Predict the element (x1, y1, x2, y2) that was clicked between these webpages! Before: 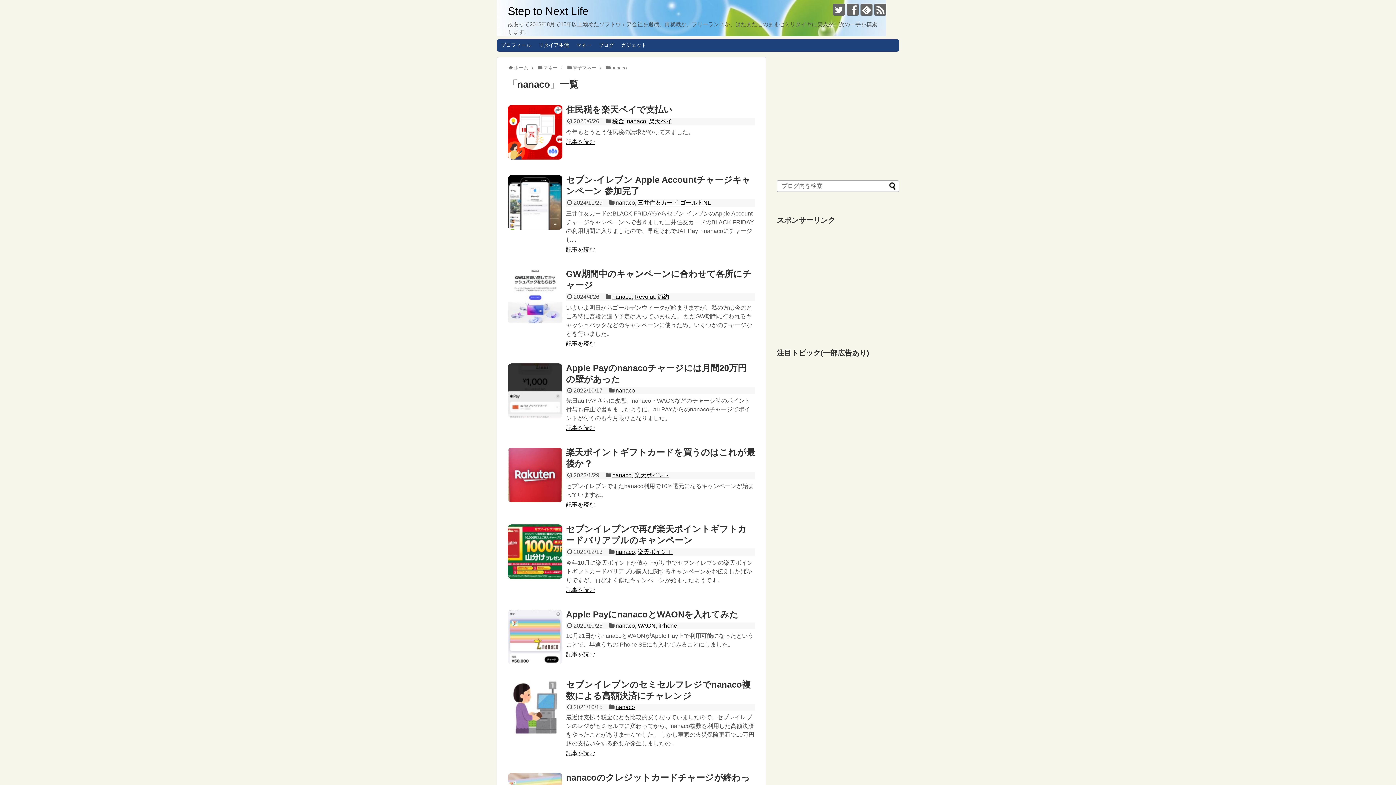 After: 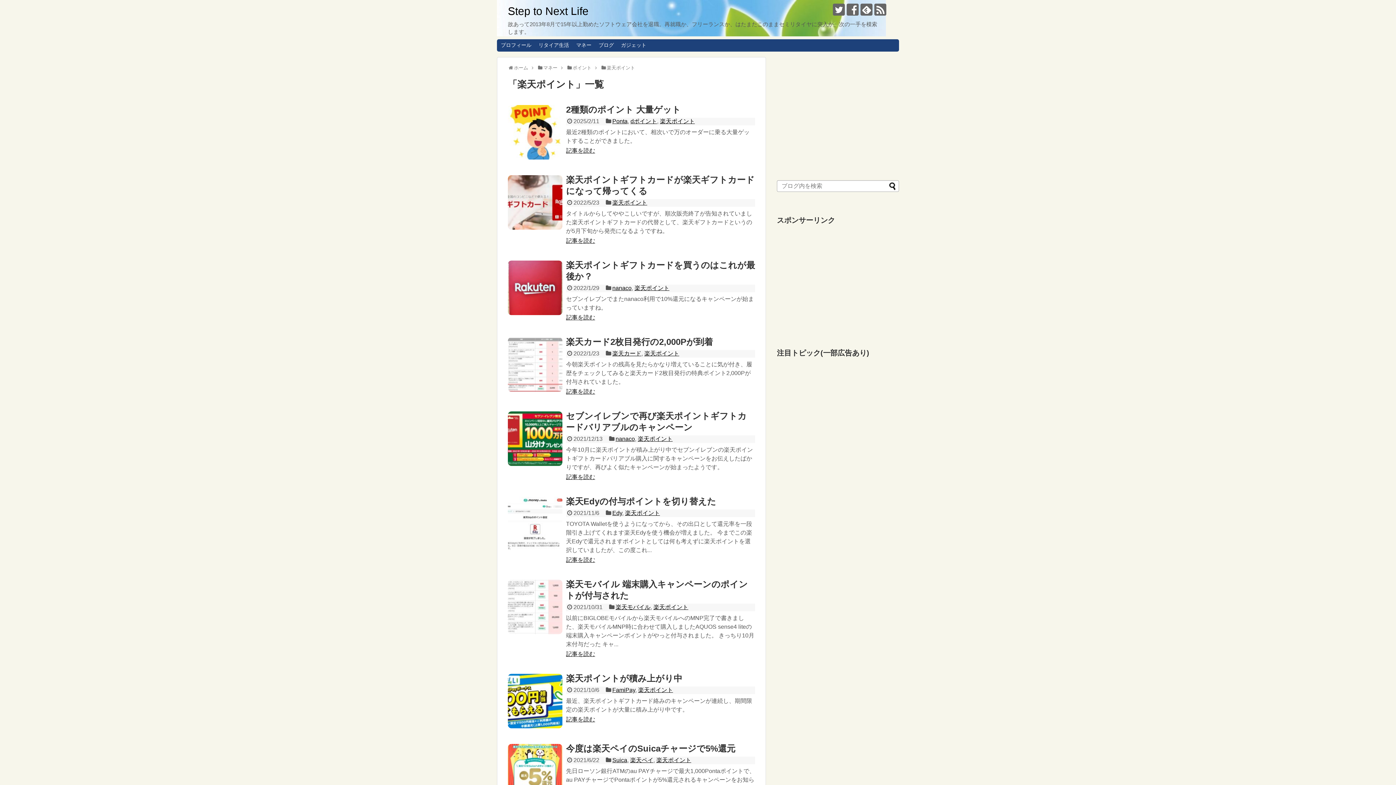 Action: label: 楽天ポイント bbox: (637, 549, 672, 555)